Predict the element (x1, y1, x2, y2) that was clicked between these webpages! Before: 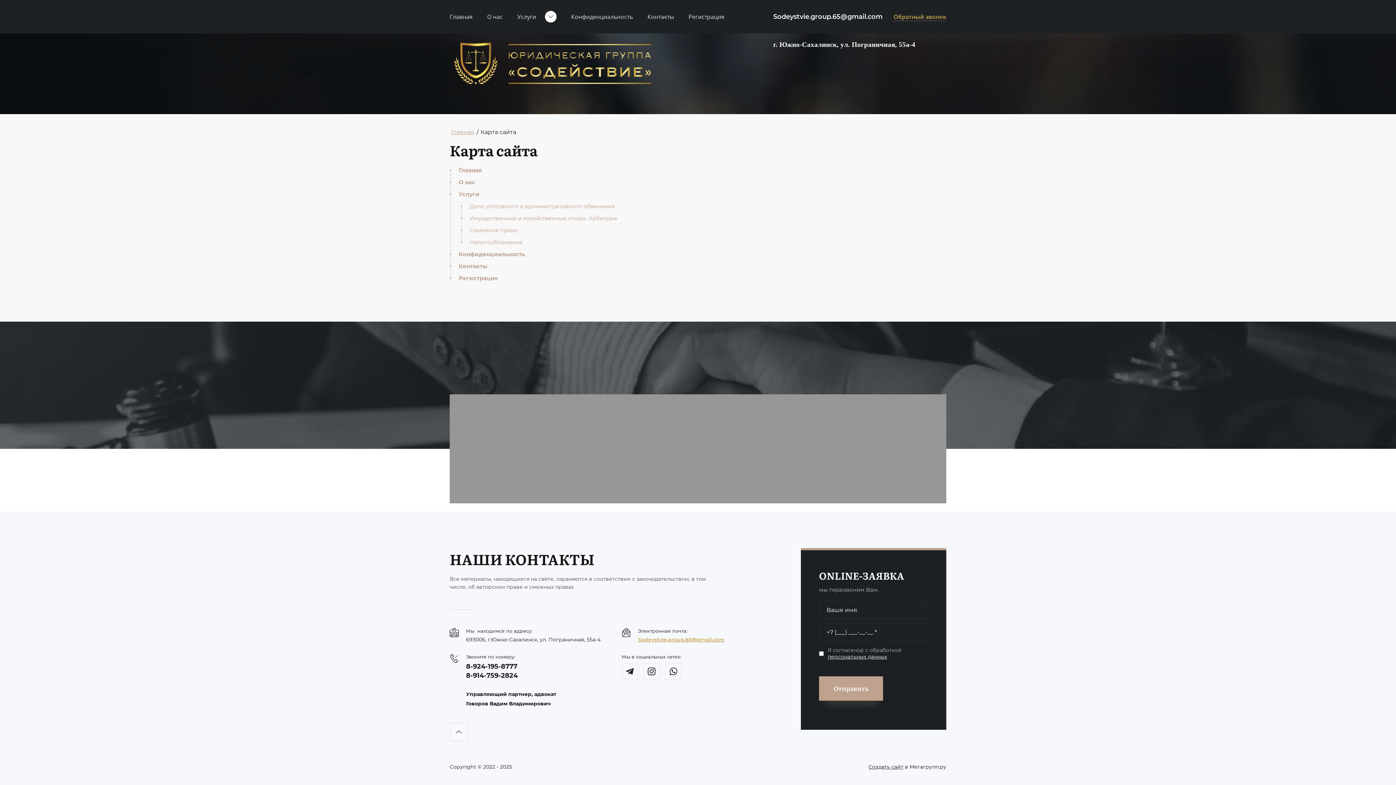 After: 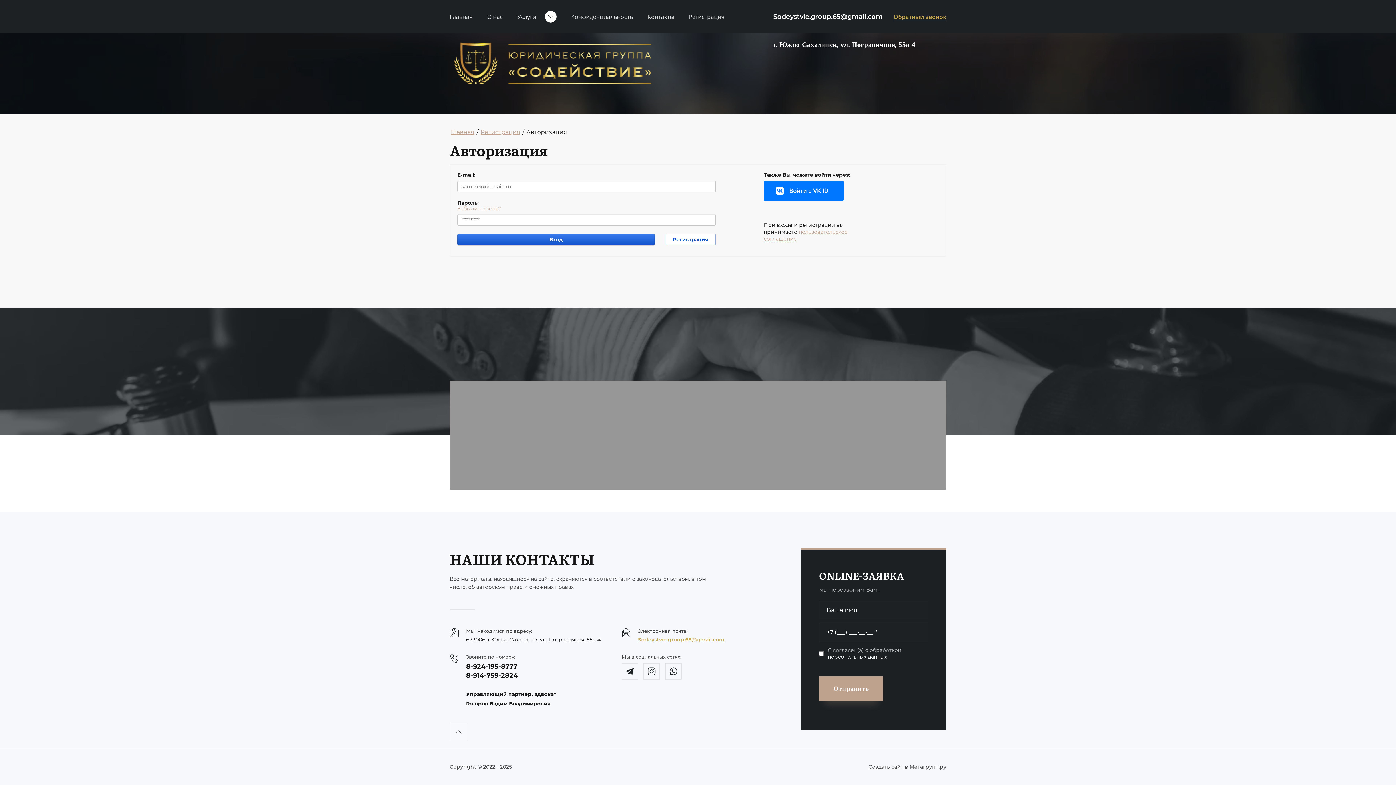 Action: bbox: (688, 0, 724, 33) label: Регистрация